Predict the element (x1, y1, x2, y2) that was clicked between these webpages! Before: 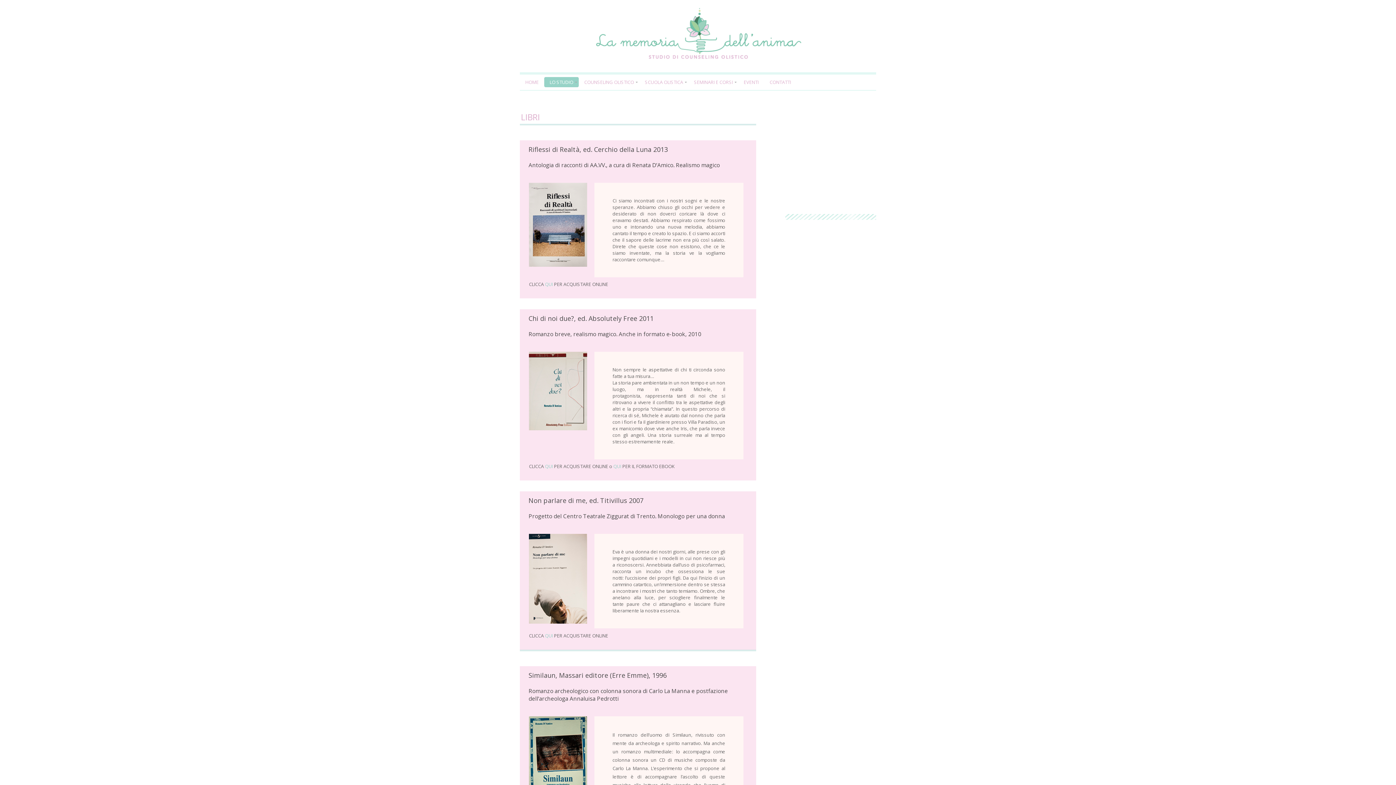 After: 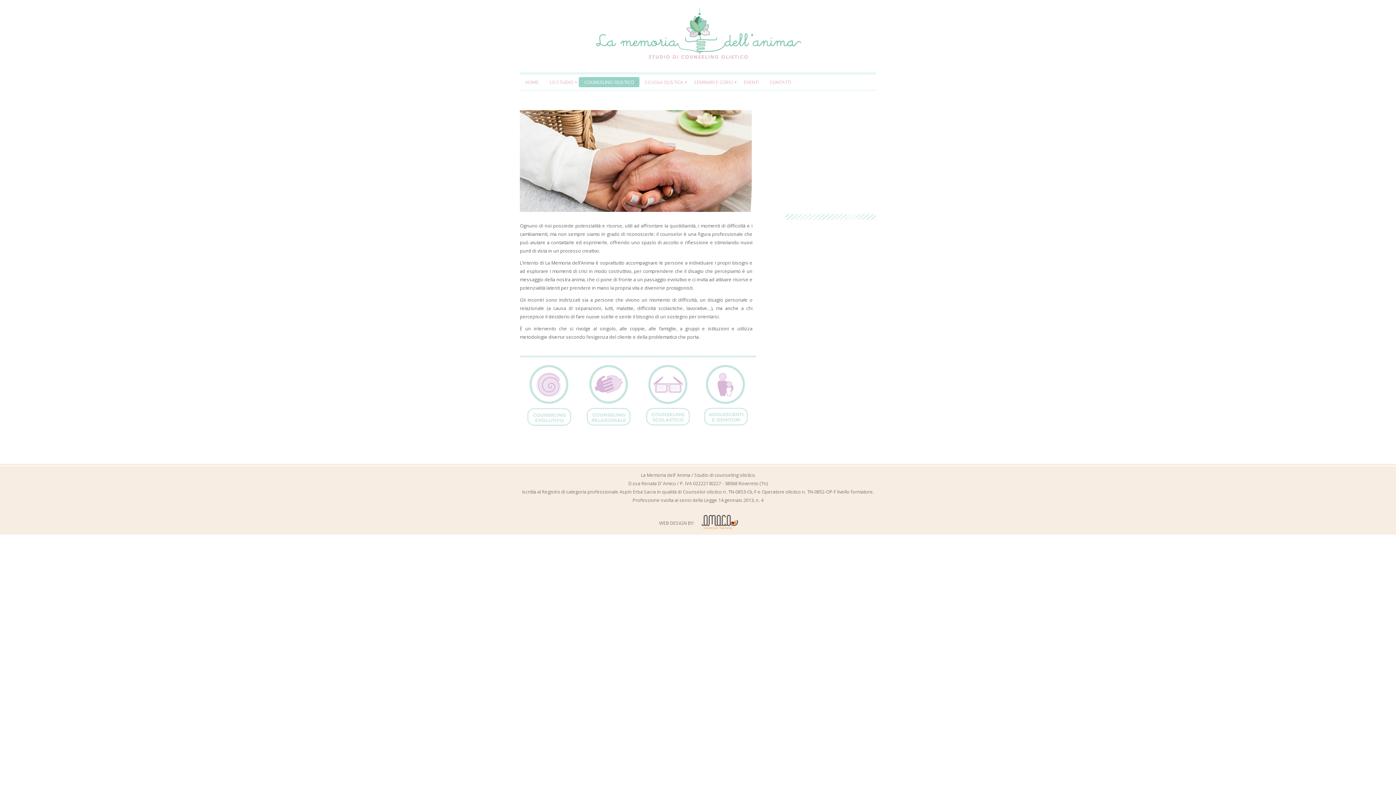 Action: label: COUNSELING OLISTICO bbox: (578, 77, 639, 87)